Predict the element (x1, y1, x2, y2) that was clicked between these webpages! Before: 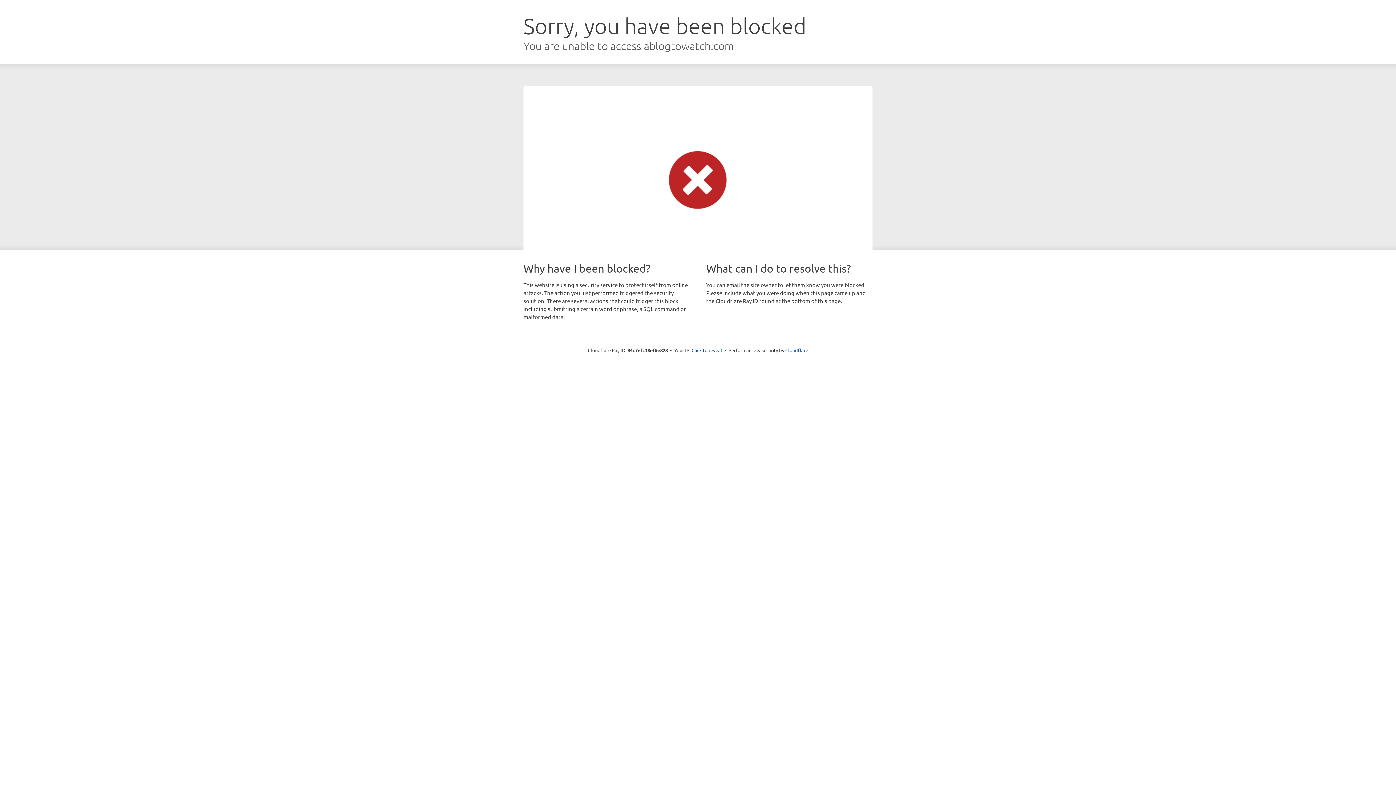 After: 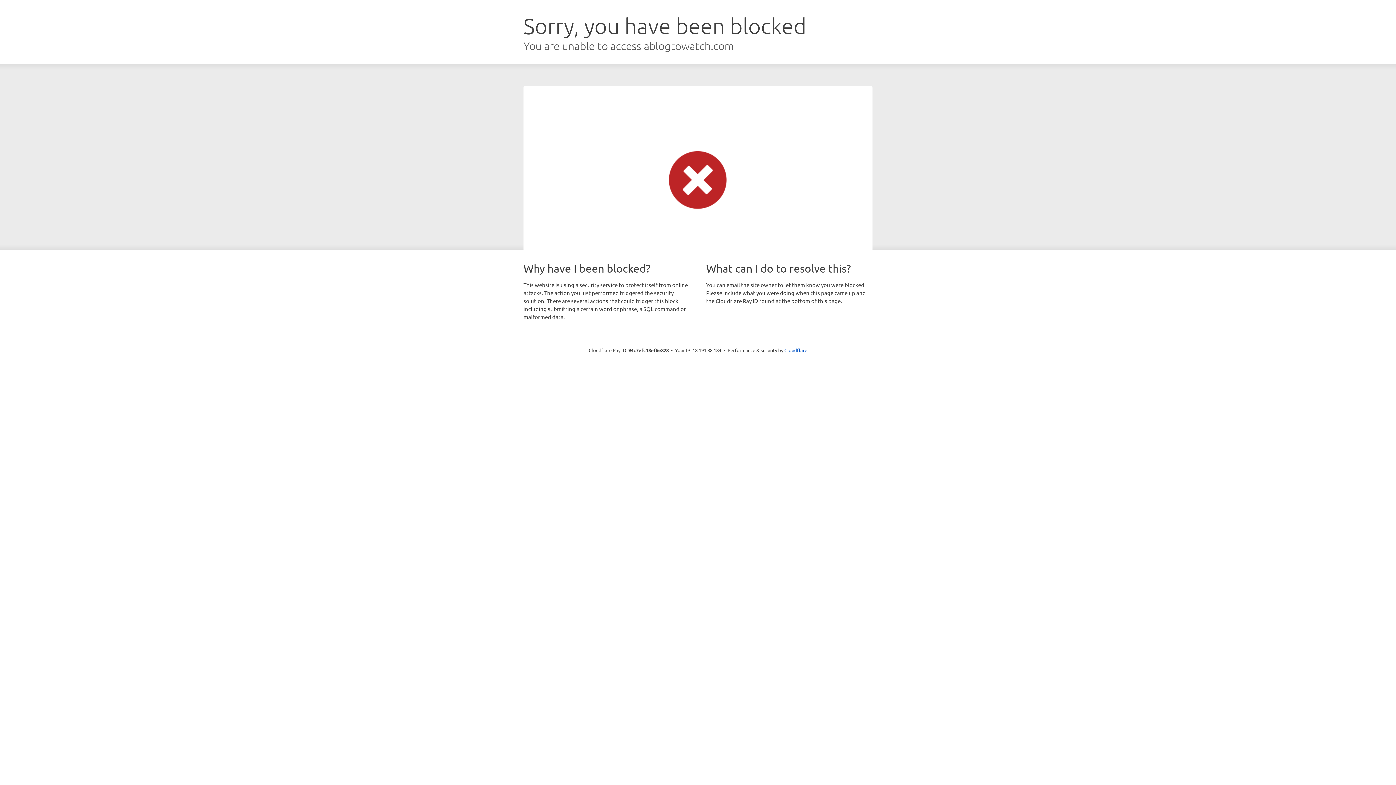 Action: bbox: (691, 346, 722, 353) label: Click to reveal